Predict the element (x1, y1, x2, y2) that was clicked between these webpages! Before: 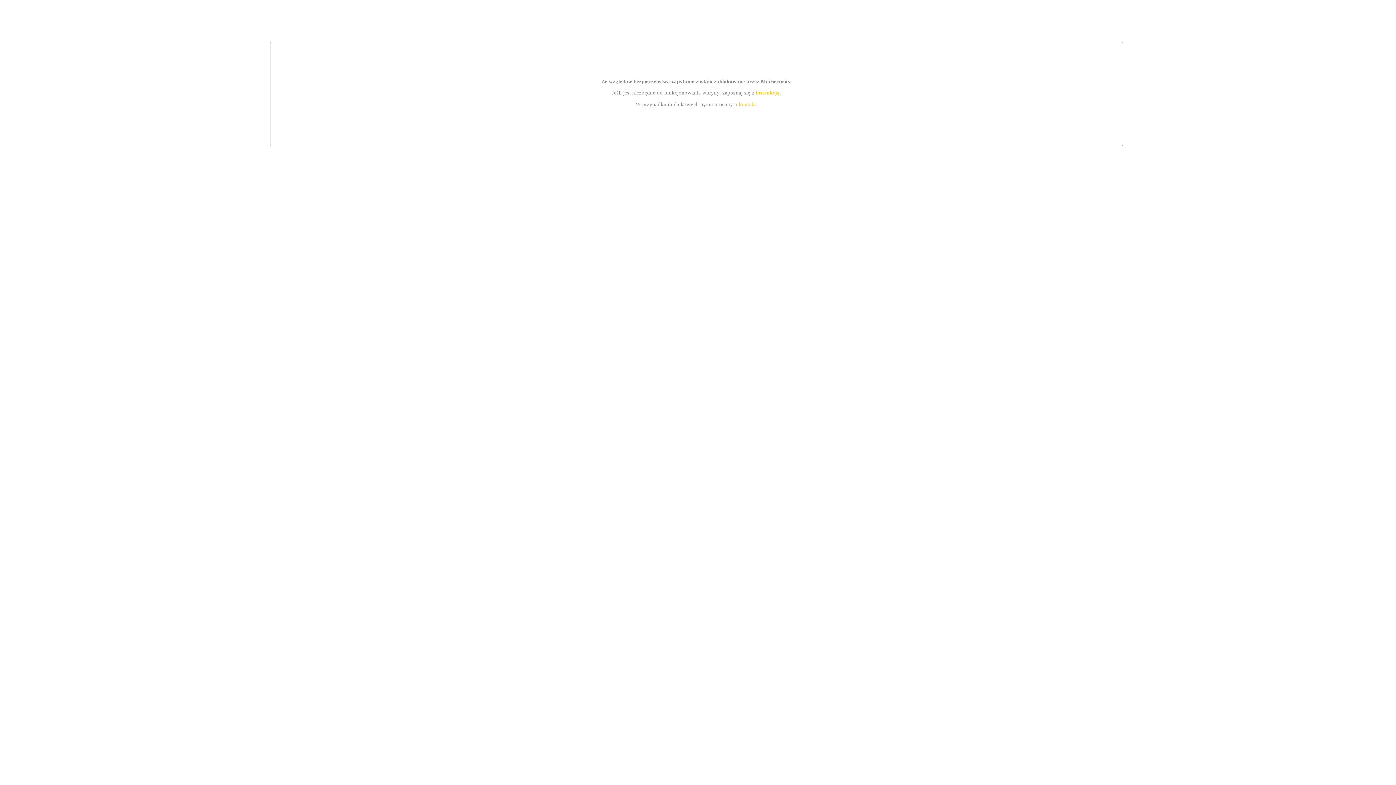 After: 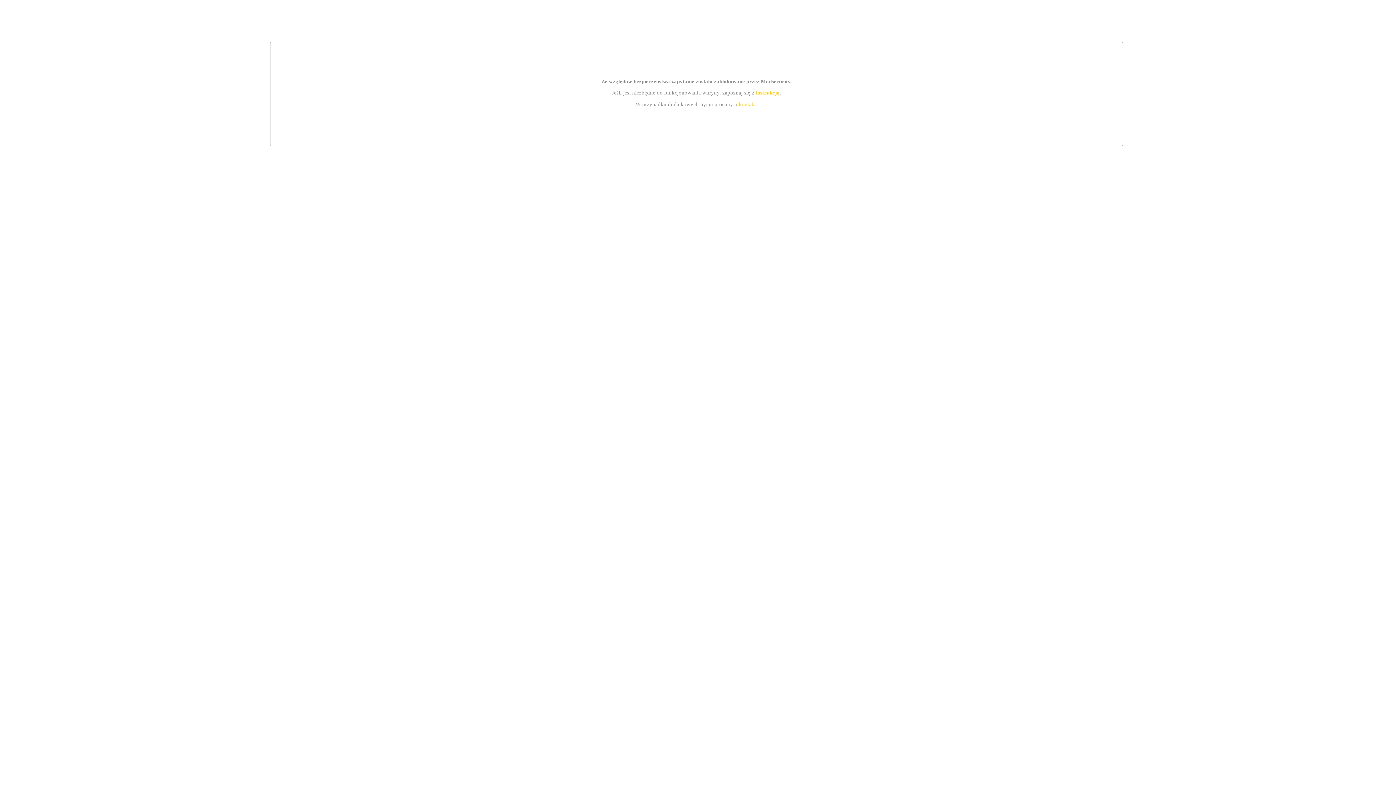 Action: label: kontakt bbox: (739, 101, 756, 107)